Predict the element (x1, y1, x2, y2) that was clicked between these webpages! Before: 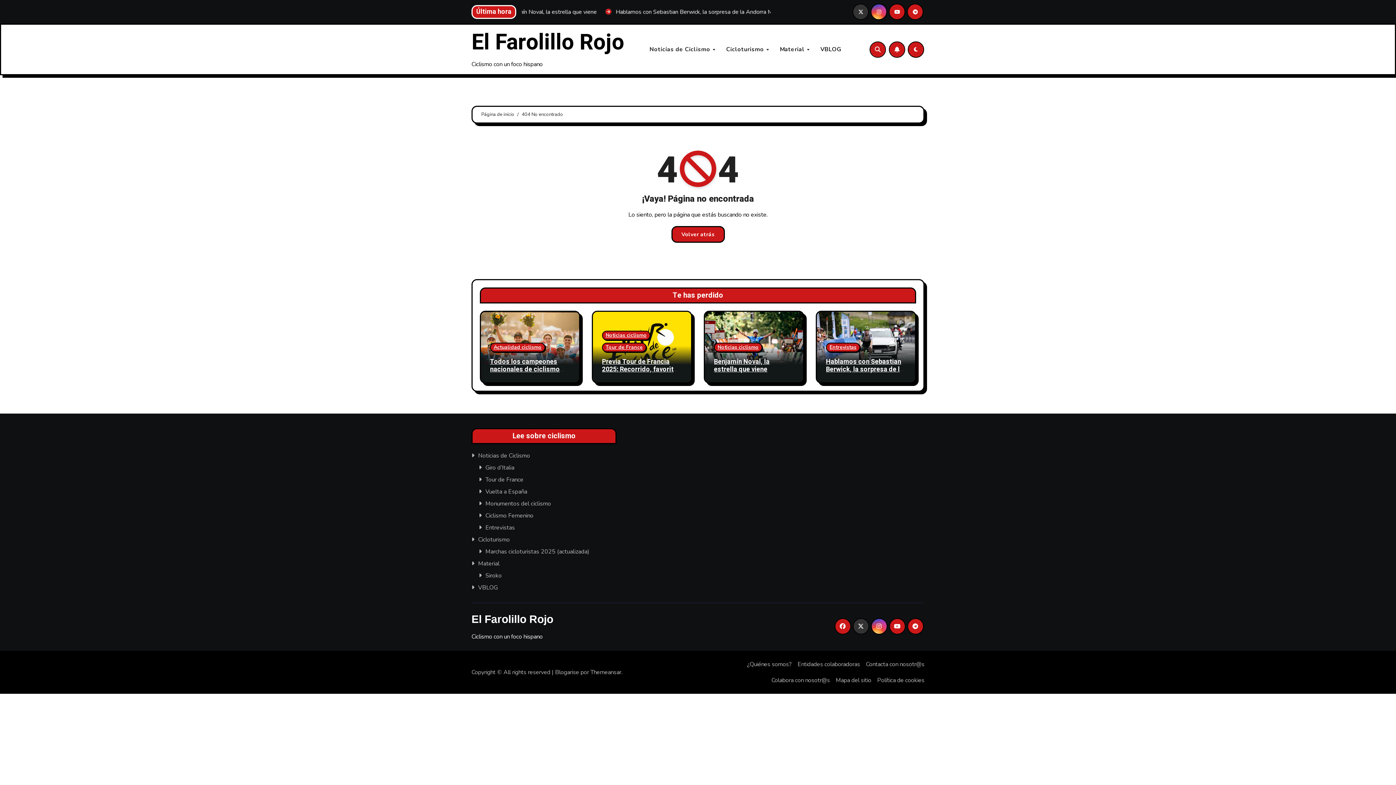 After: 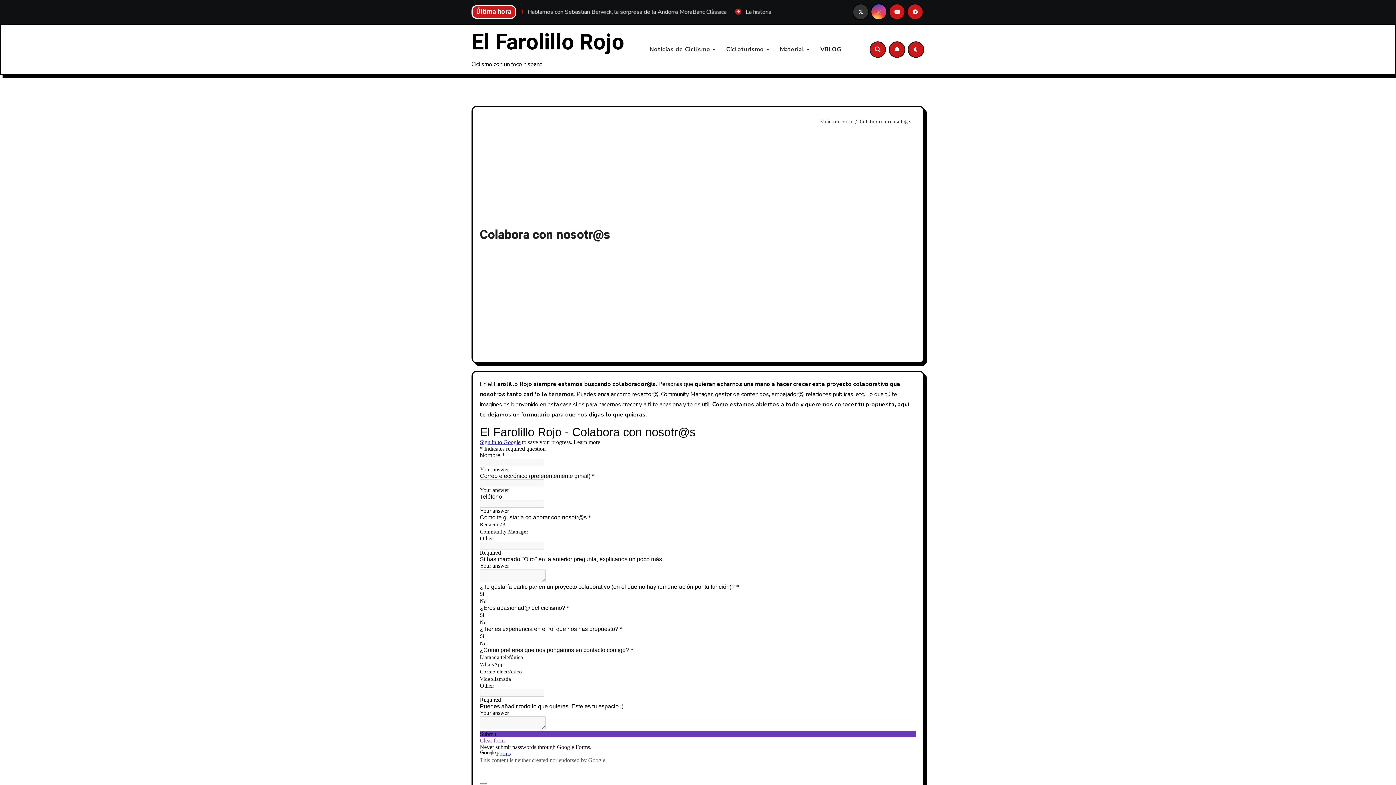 Action: bbox: (765, 672, 830, 688) label: Colabora con nosotr@s